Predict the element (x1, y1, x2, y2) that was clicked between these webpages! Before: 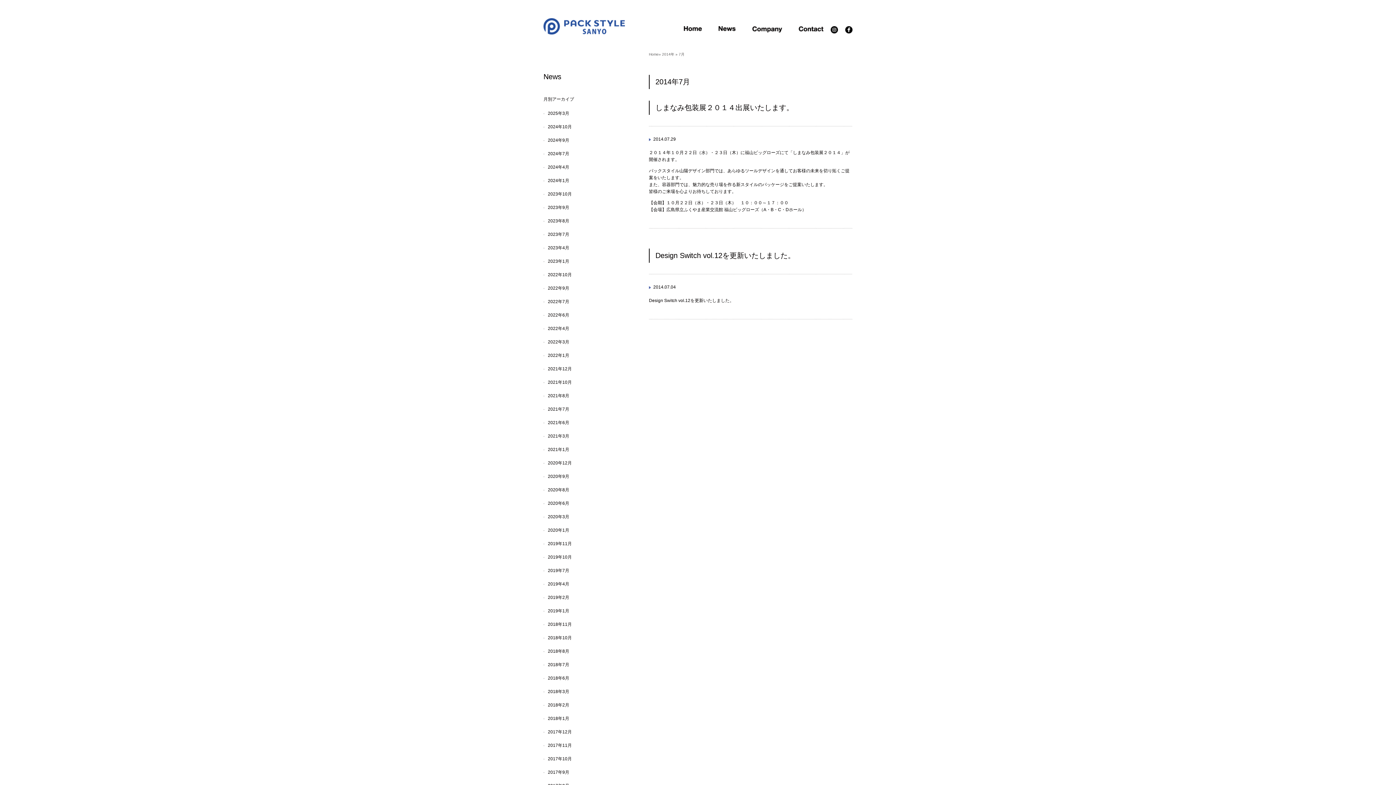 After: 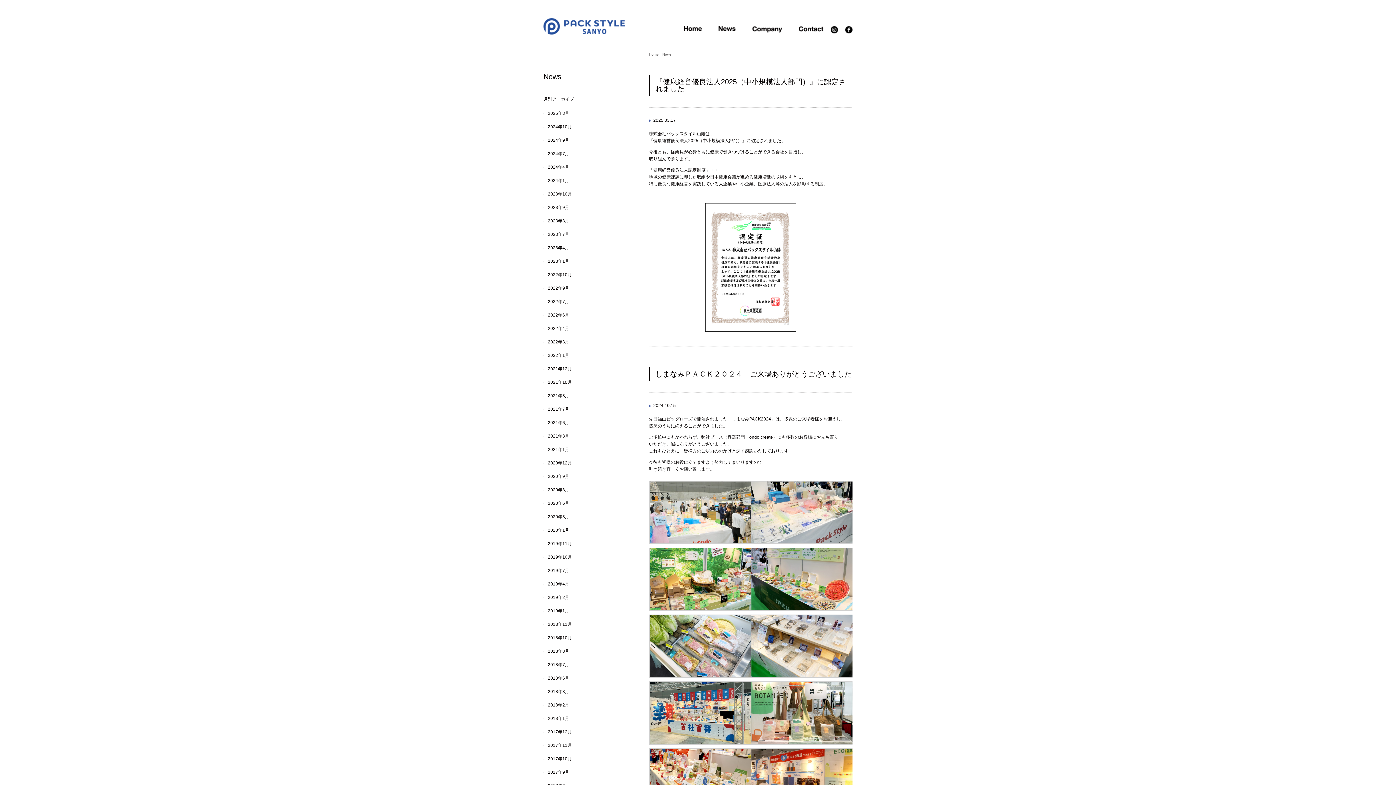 Action: label: News bbox: (718, 26, 736, 33)